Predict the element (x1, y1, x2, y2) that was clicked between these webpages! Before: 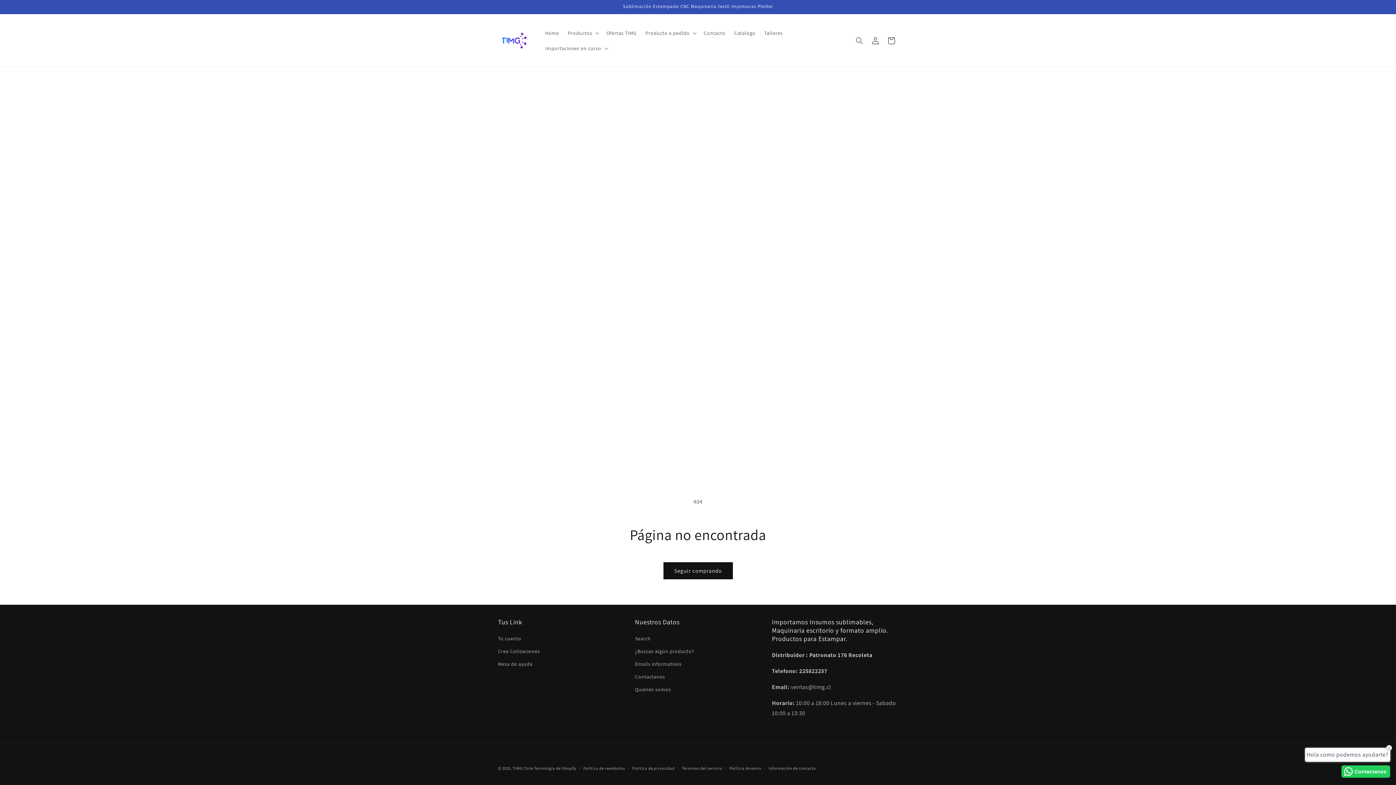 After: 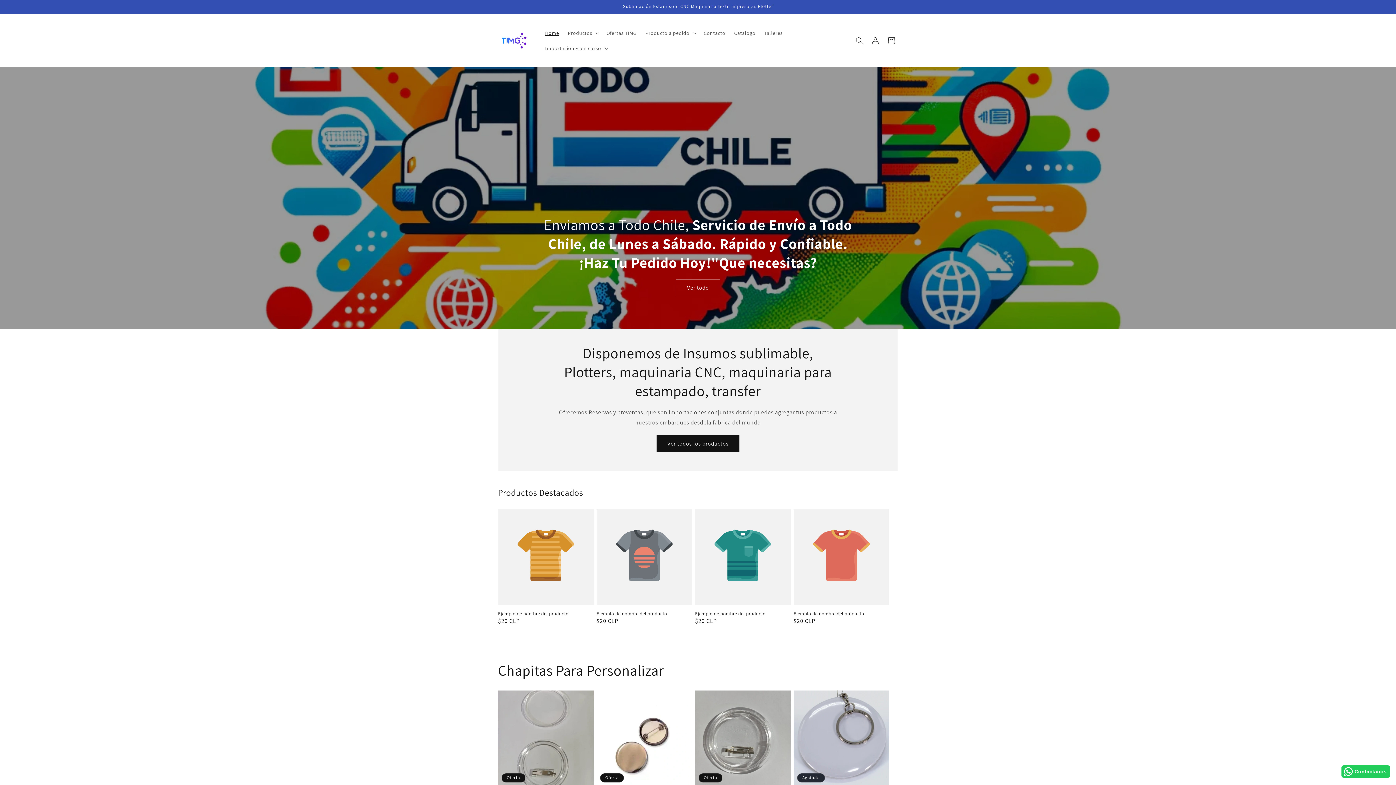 Action: bbox: (495, 21, 533, 59)